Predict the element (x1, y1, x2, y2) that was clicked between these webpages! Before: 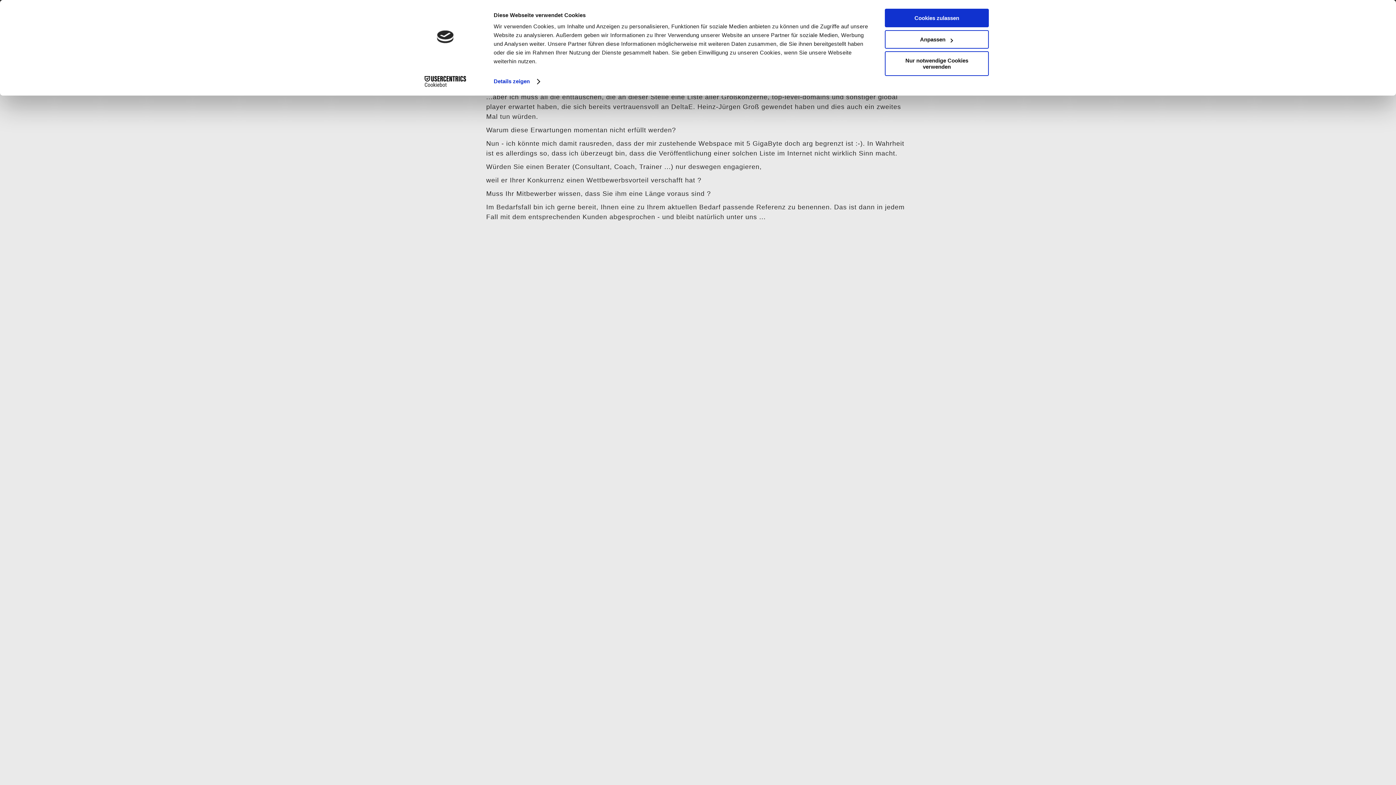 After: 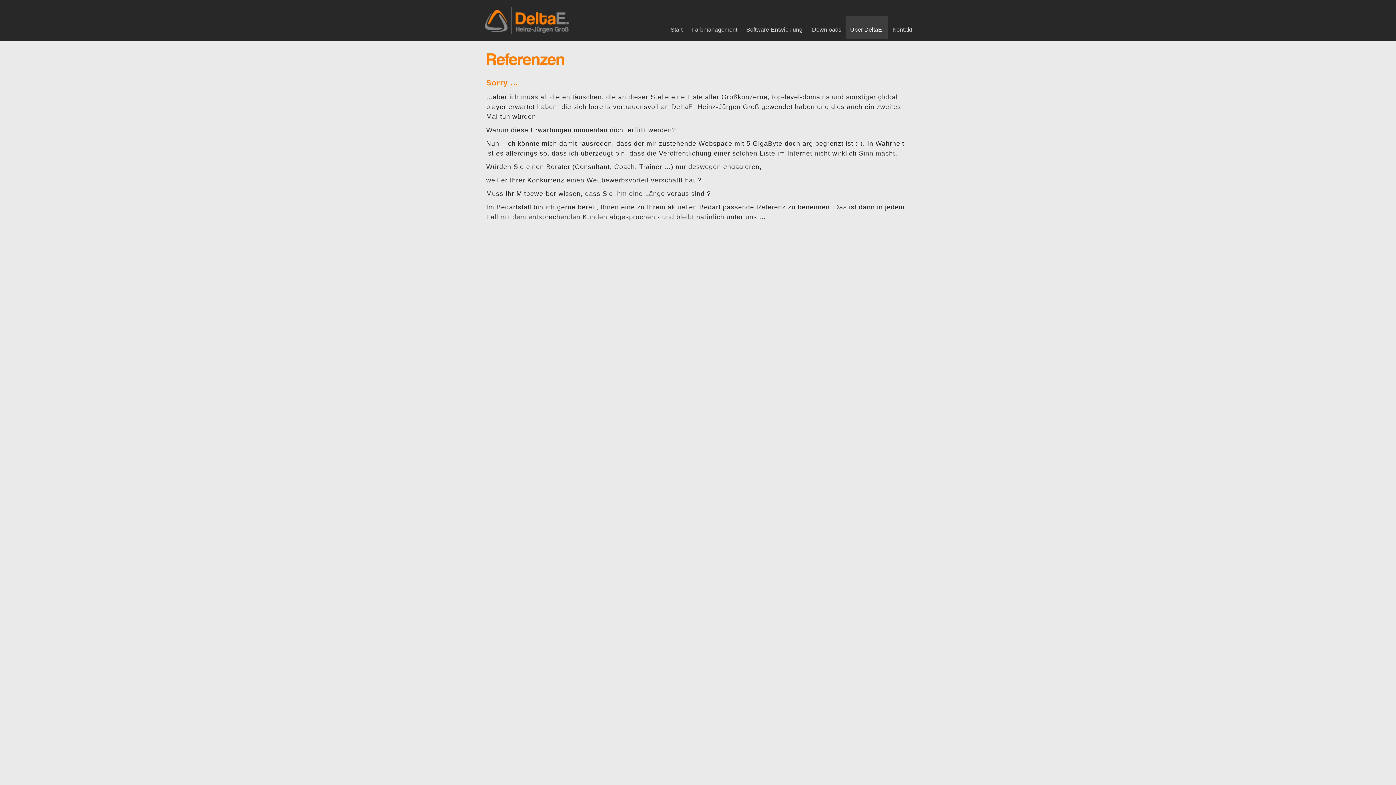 Action: label: Cookies zulassen bbox: (885, 8, 989, 27)